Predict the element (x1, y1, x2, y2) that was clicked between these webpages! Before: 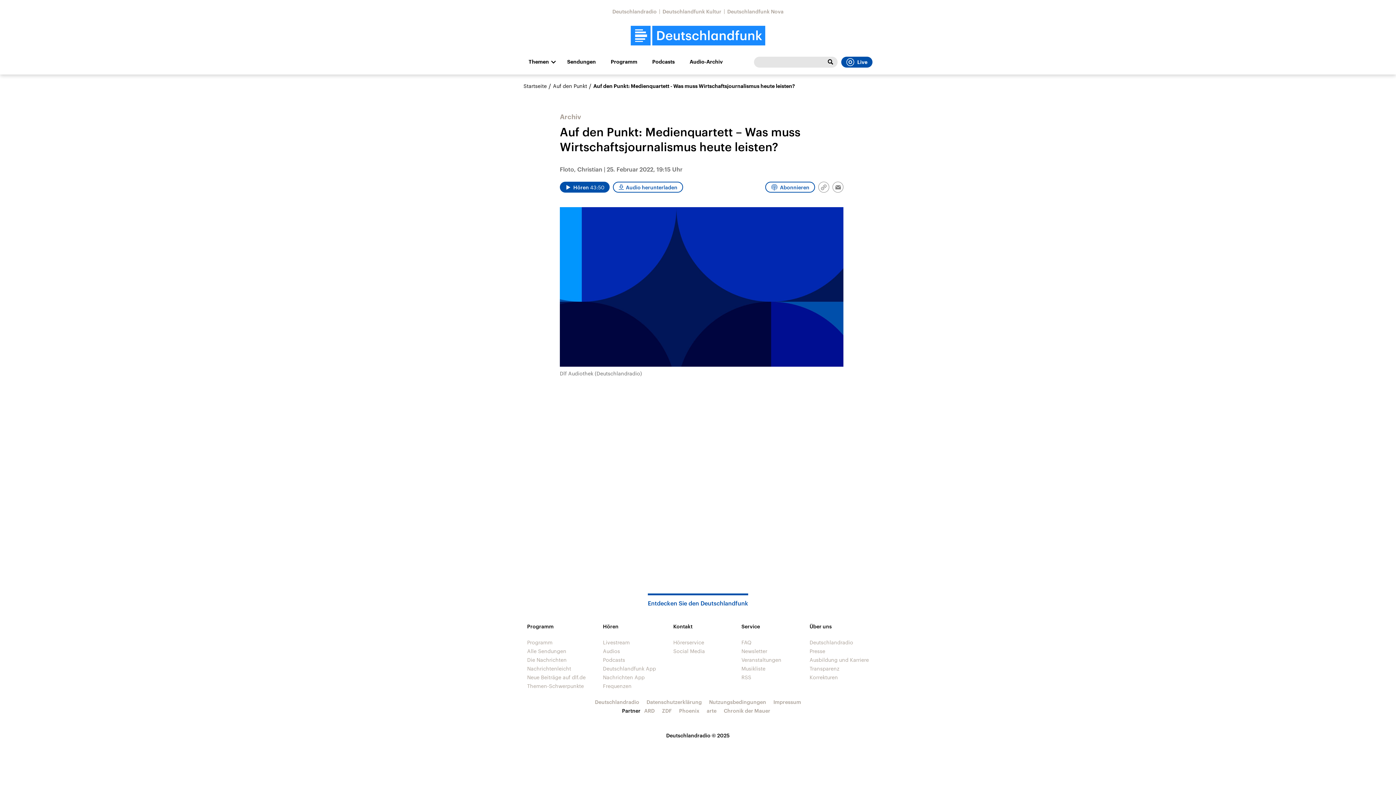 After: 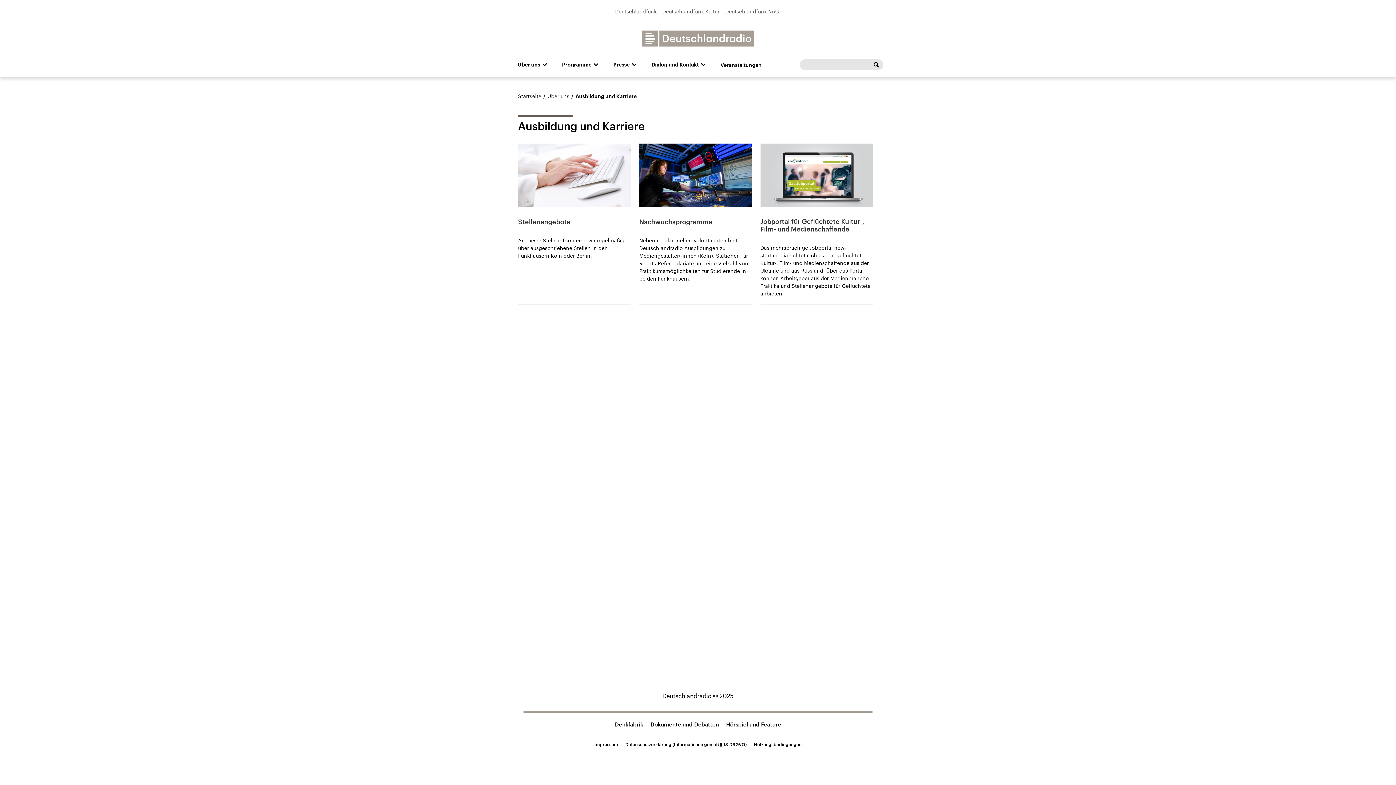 Action: label: Ausbildung und Karriere bbox: (809, 657, 869, 663)